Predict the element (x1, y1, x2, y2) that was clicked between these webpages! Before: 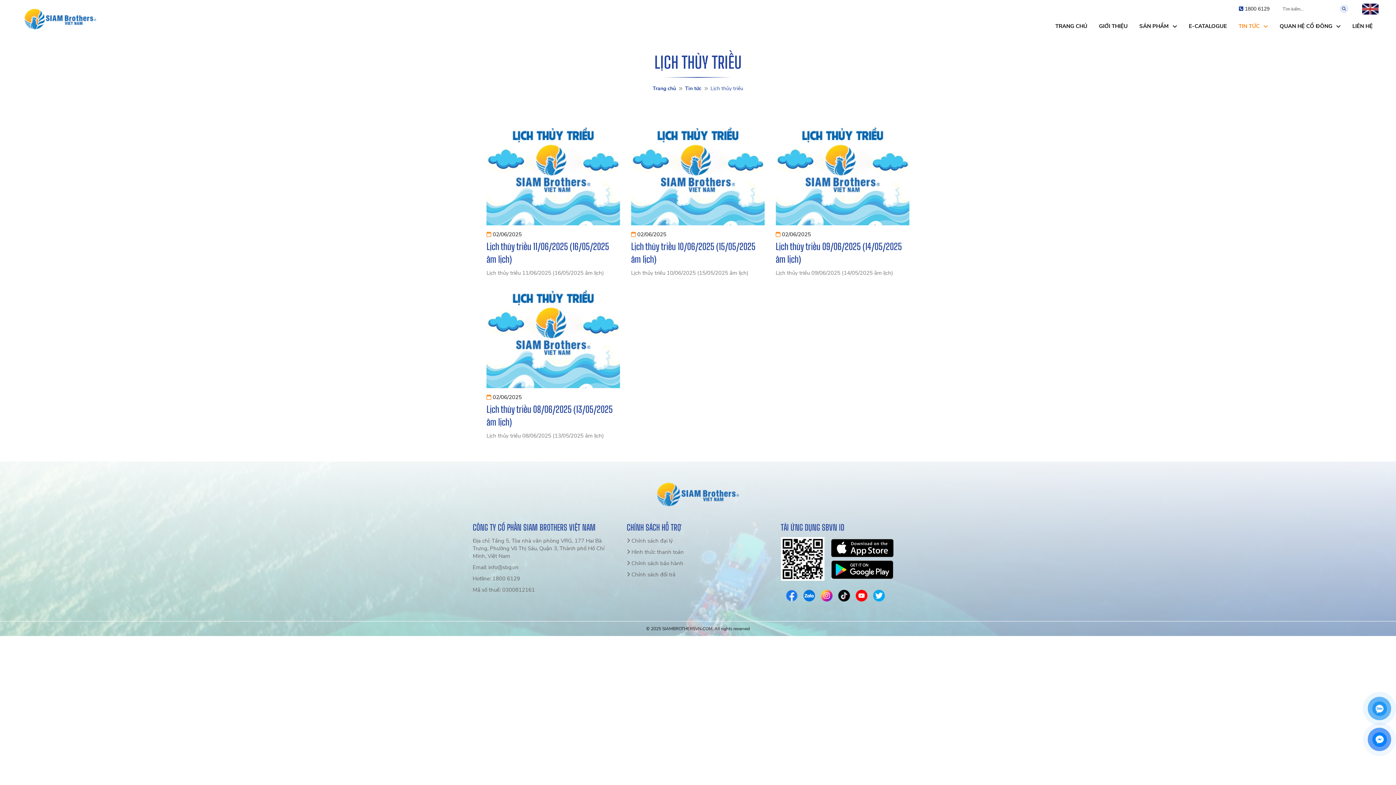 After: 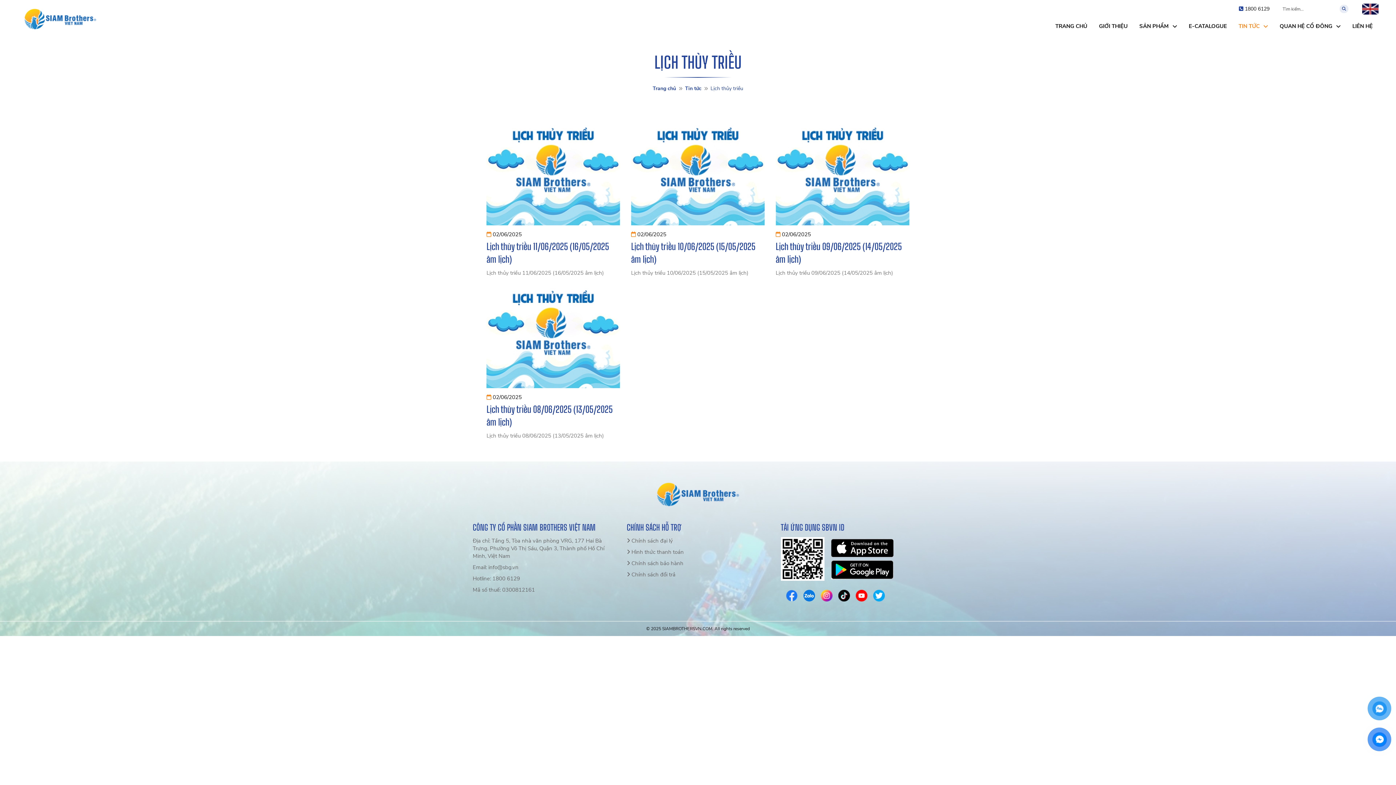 Action: bbox: (818, 592, 835, 610)